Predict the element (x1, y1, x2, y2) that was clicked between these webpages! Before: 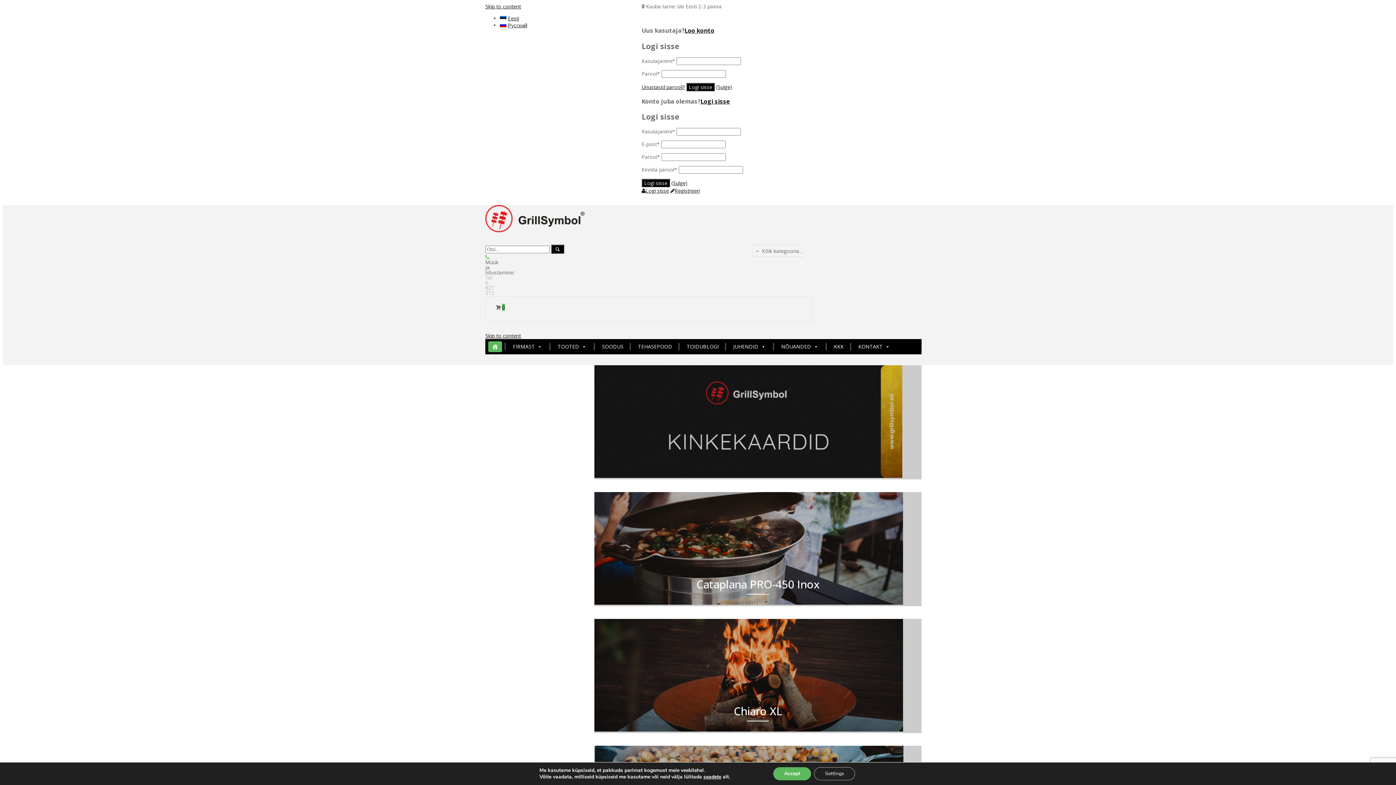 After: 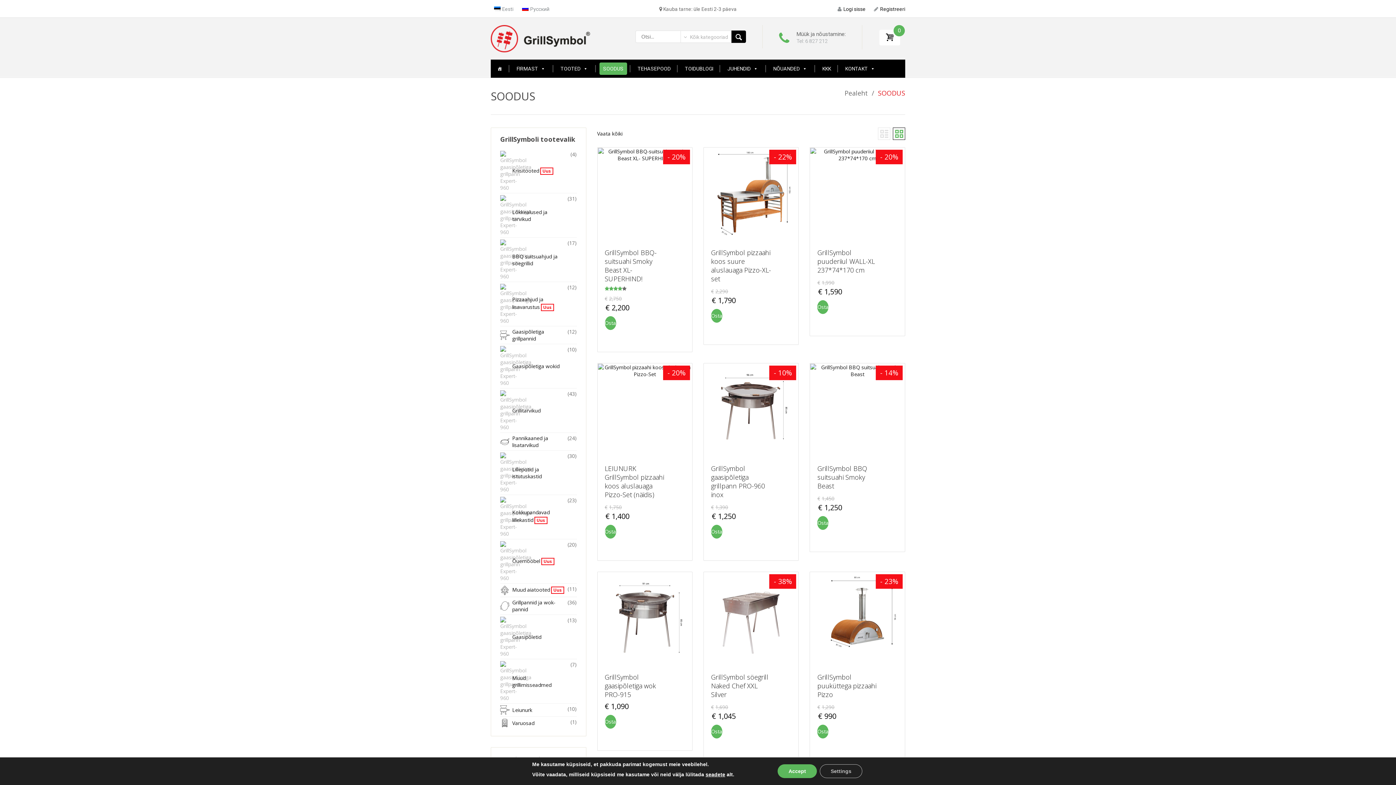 Action: label: SOODUS bbox: (598, 340, 627, 353)